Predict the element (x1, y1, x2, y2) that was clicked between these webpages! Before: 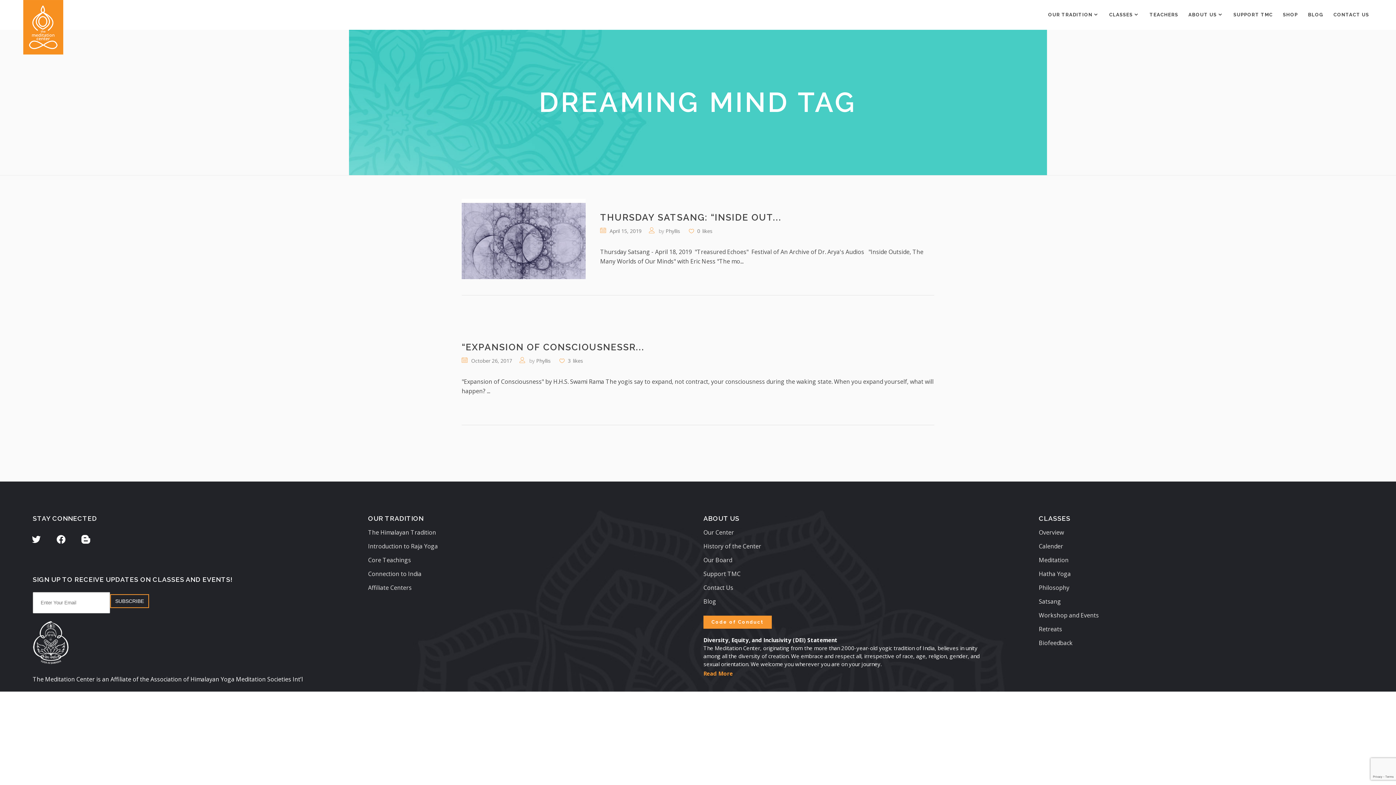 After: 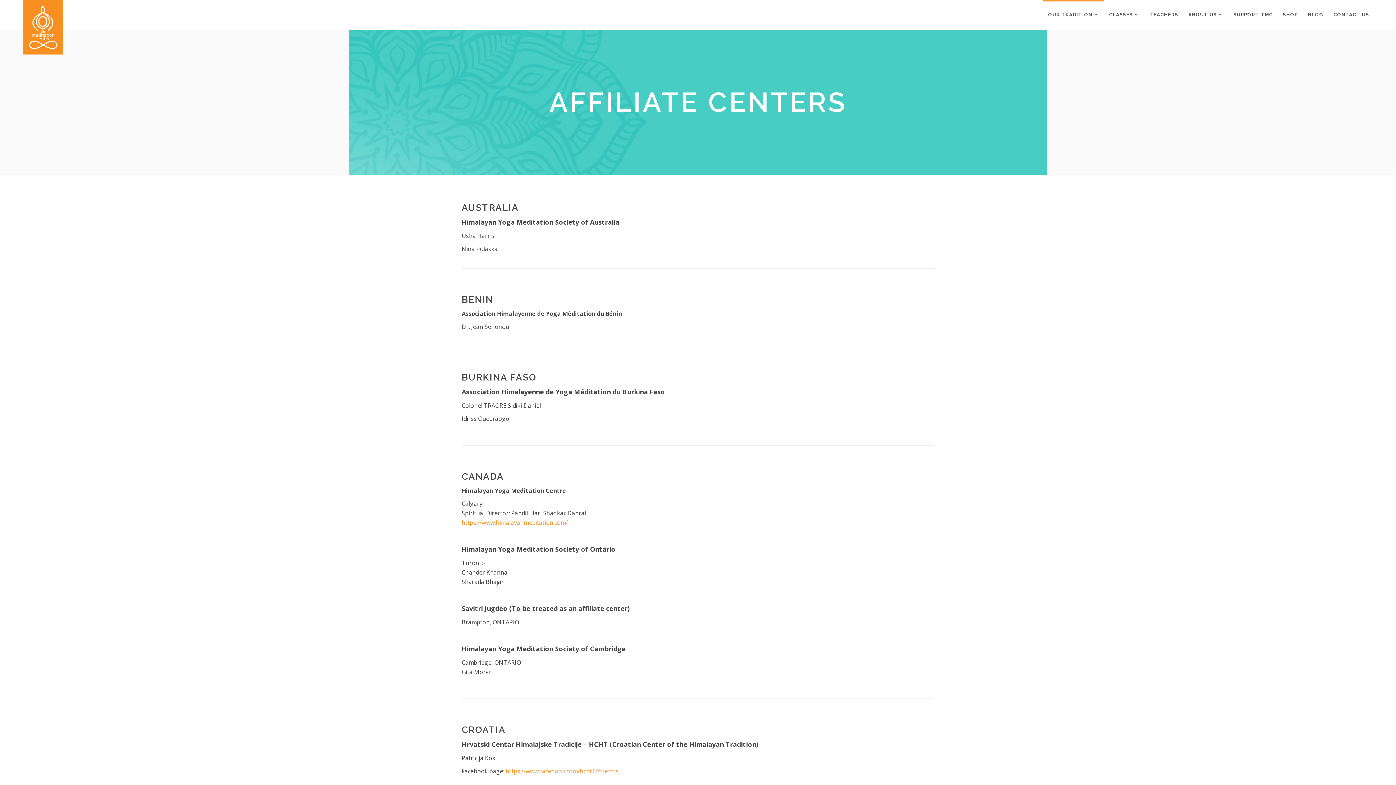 Action: label: Affiliate Centers bbox: (368, 581, 411, 594)